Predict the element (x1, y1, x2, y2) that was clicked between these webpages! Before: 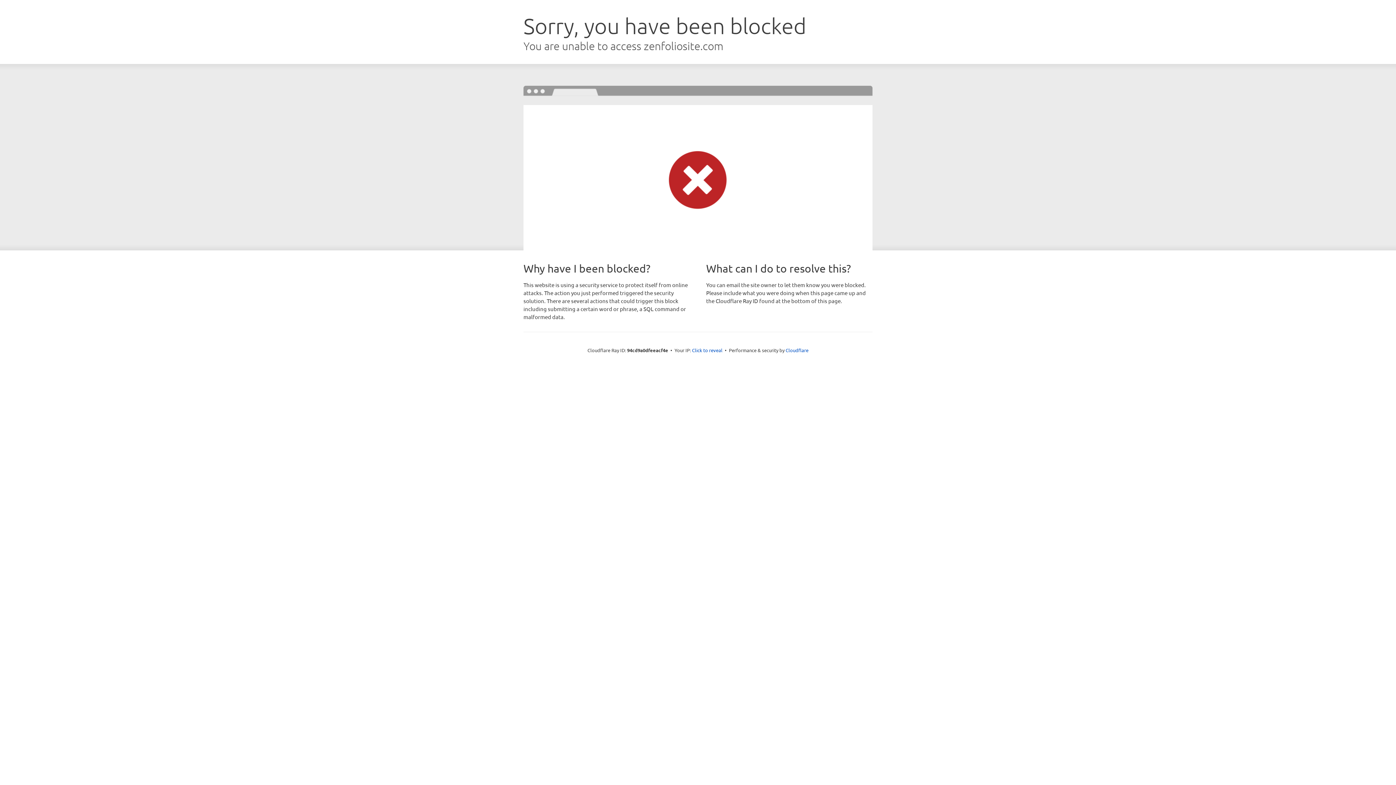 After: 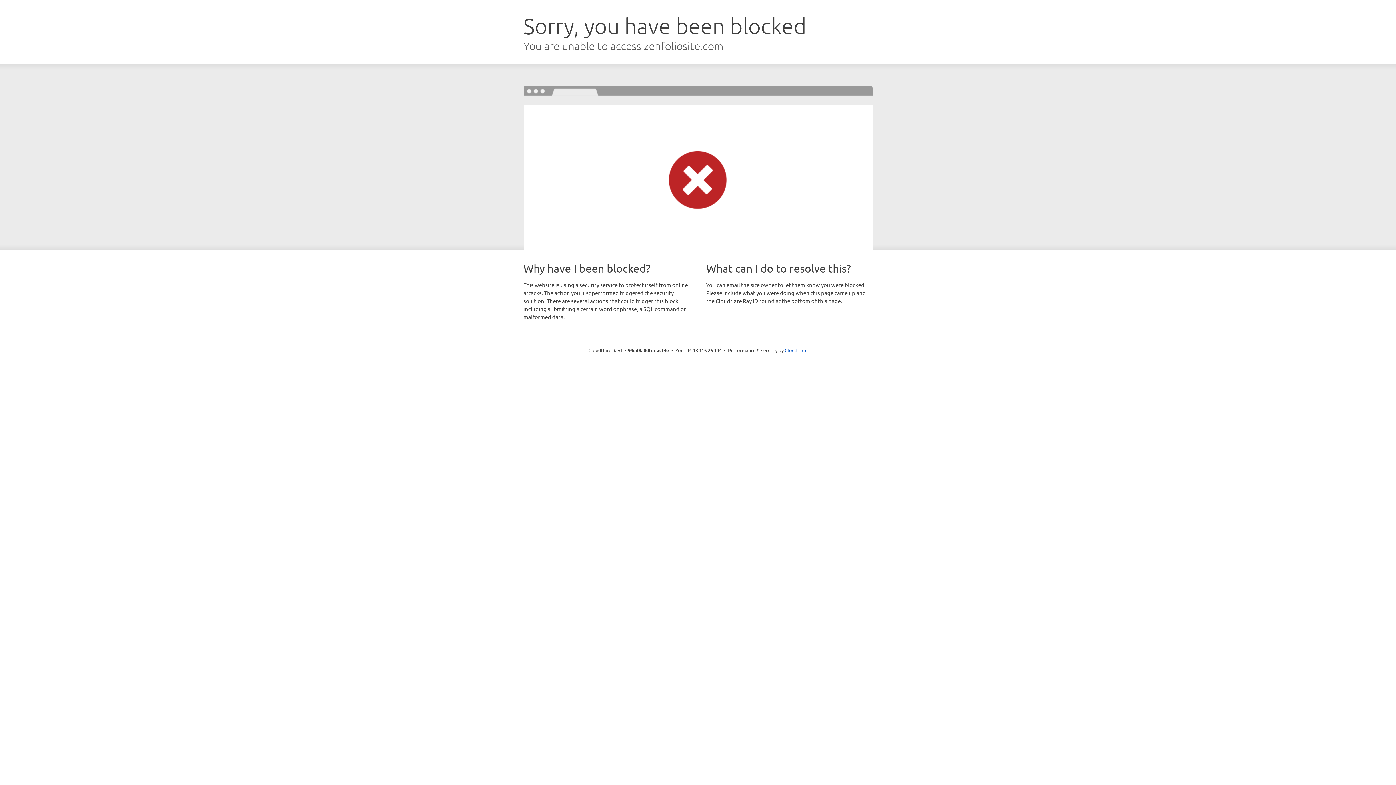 Action: label: Click to reveal bbox: (692, 346, 722, 353)